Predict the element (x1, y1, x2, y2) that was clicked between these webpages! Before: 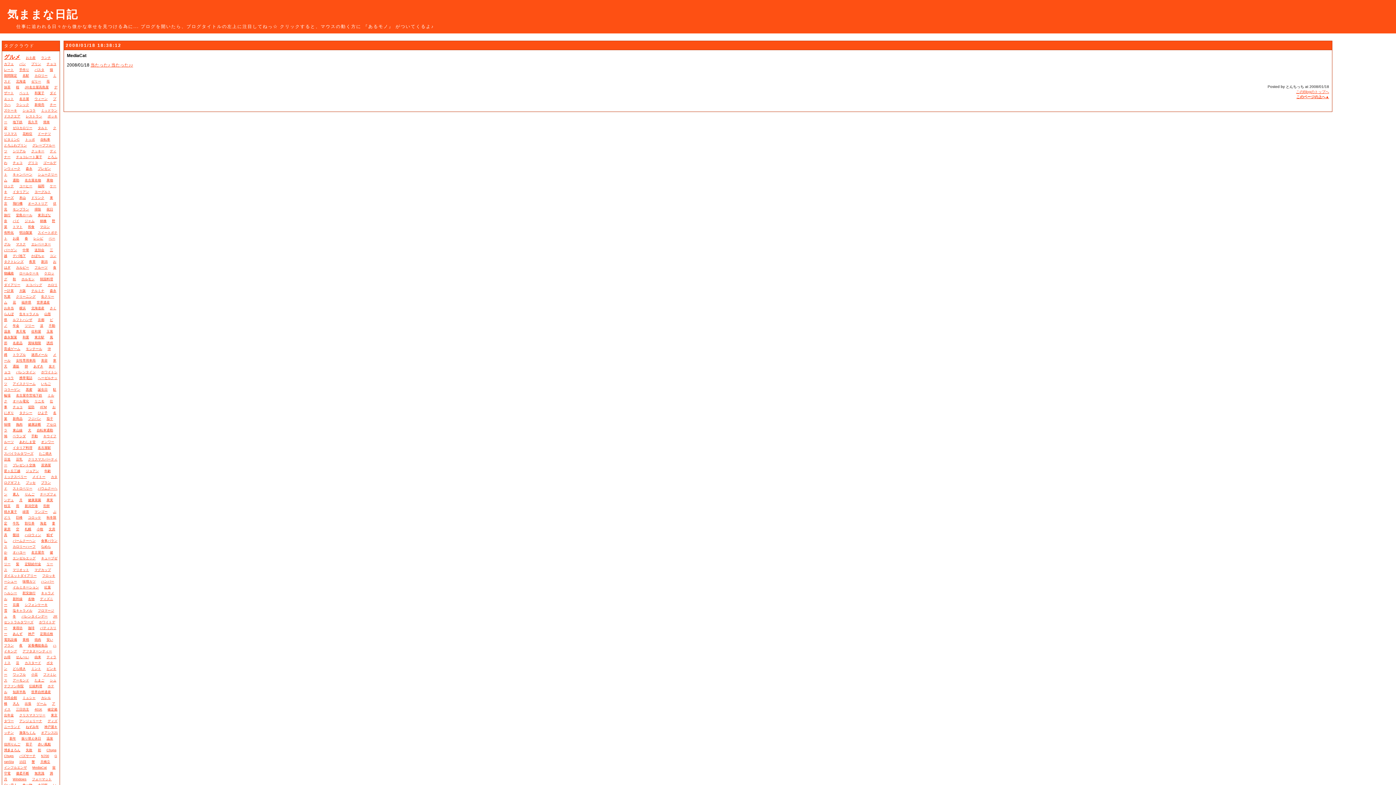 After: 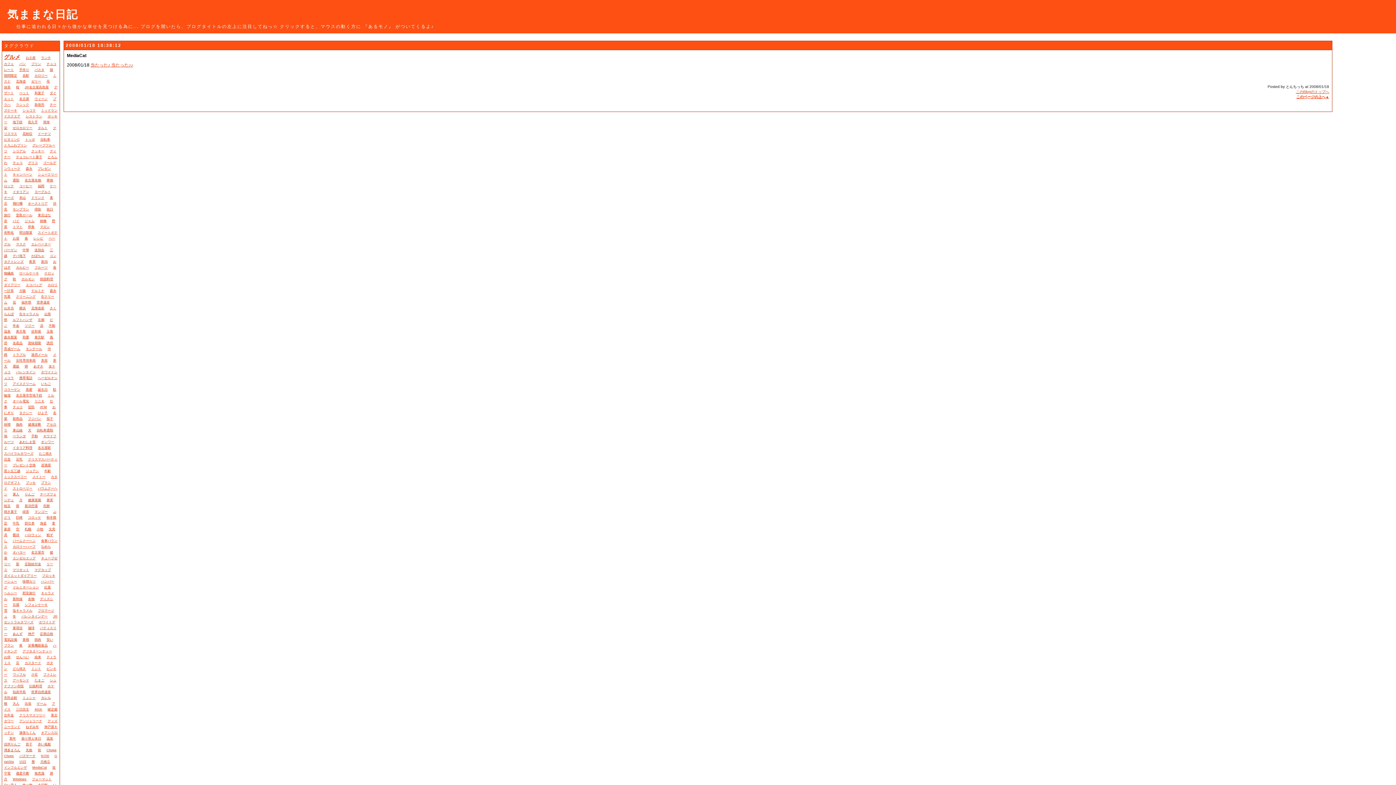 Action: label: このページの上へ▲ bbox: (1296, 94, 1329, 98)